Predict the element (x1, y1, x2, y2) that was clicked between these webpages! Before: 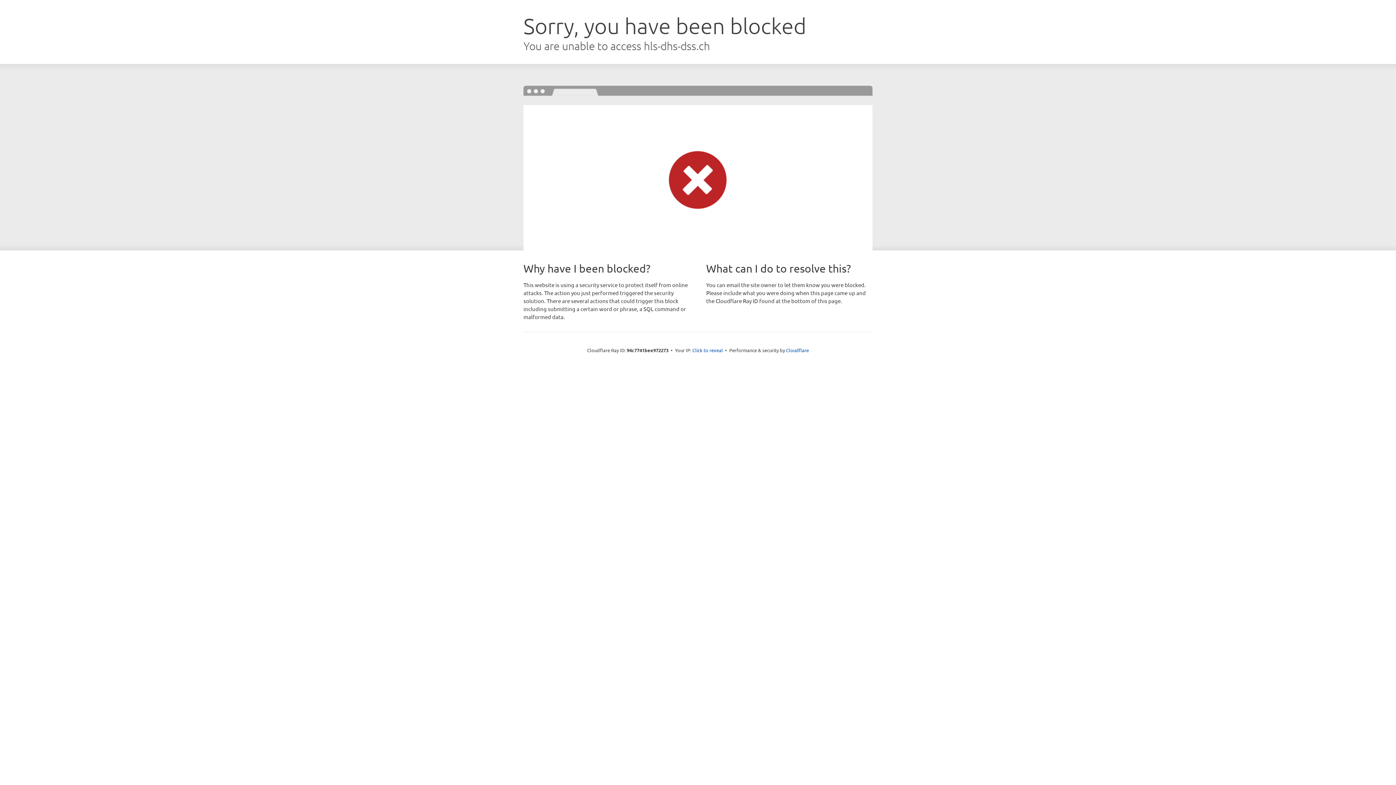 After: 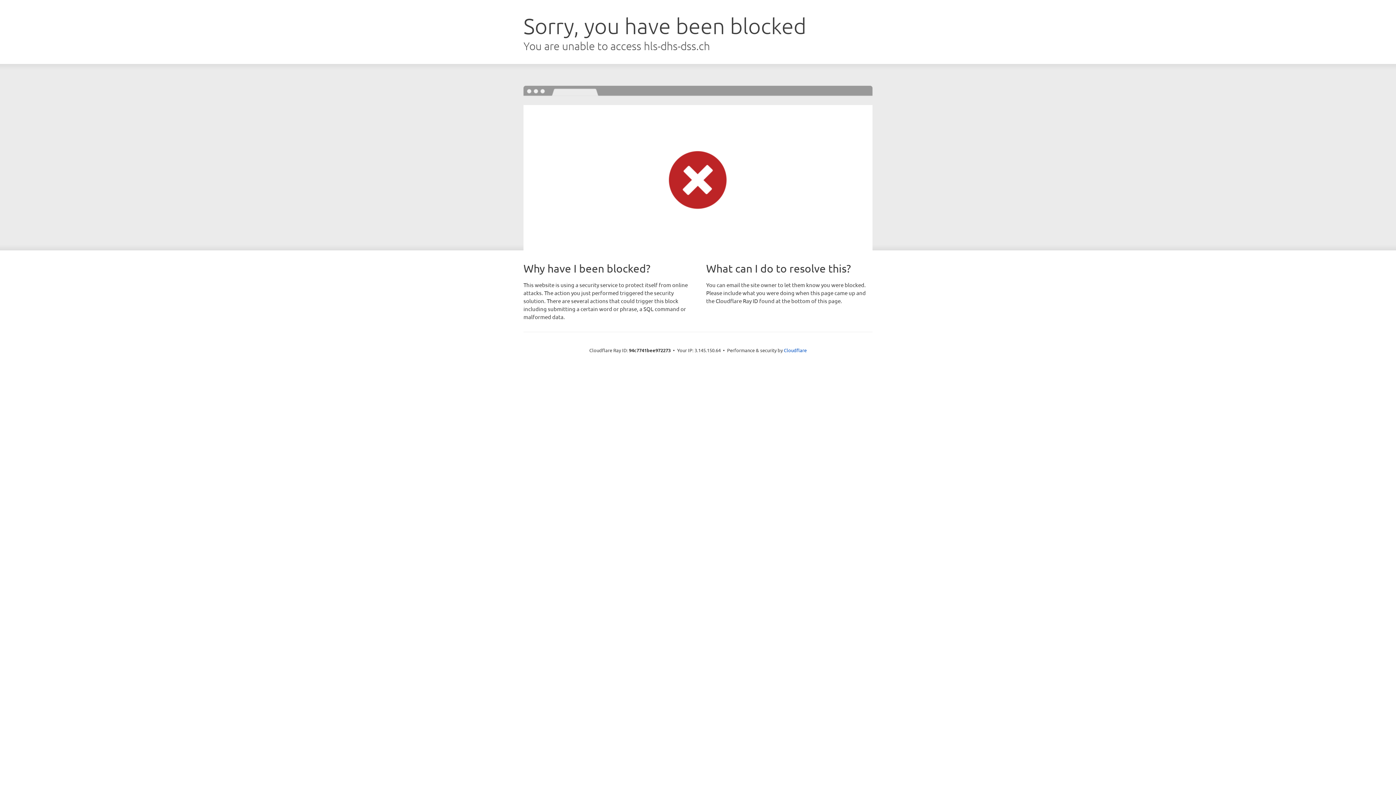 Action: bbox: (692, 346, 723, 353) label: Click to reveal